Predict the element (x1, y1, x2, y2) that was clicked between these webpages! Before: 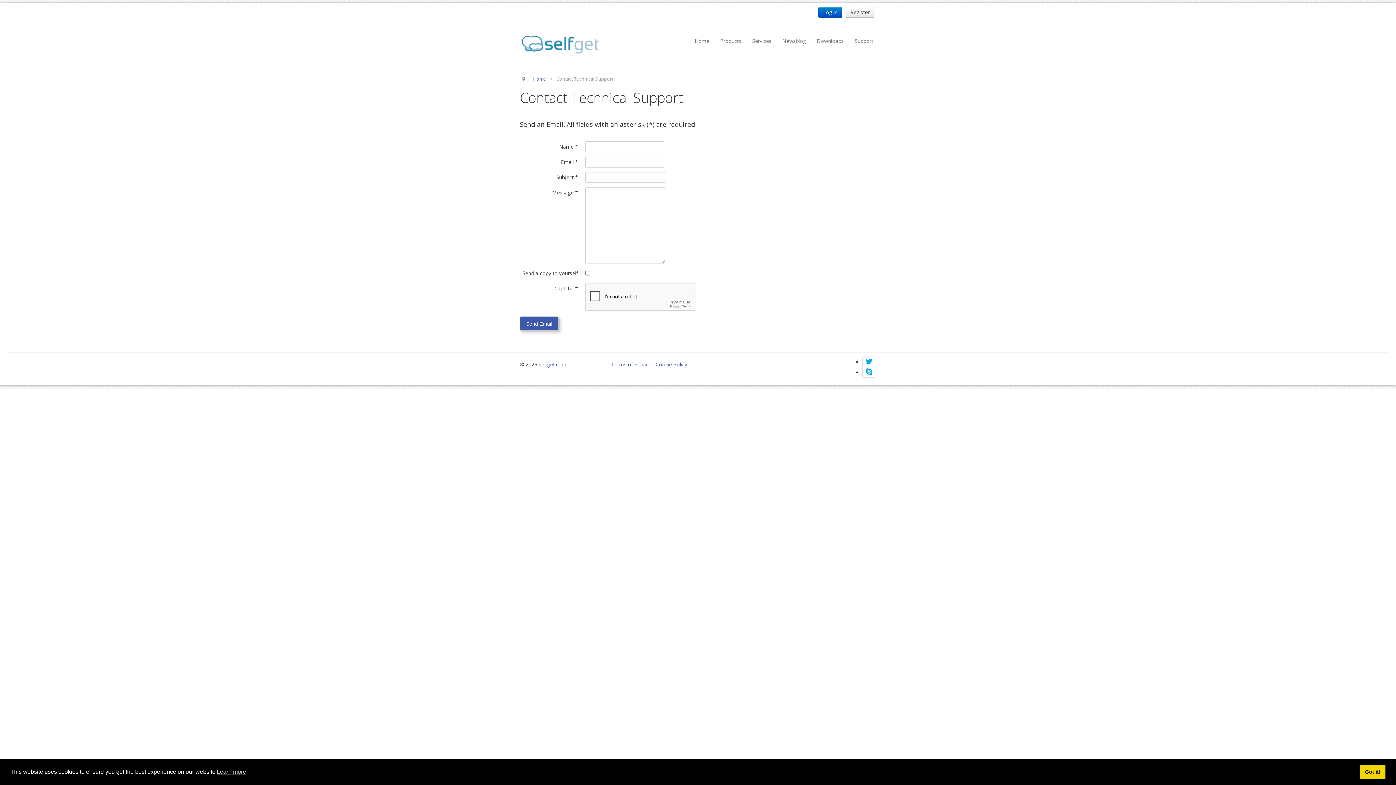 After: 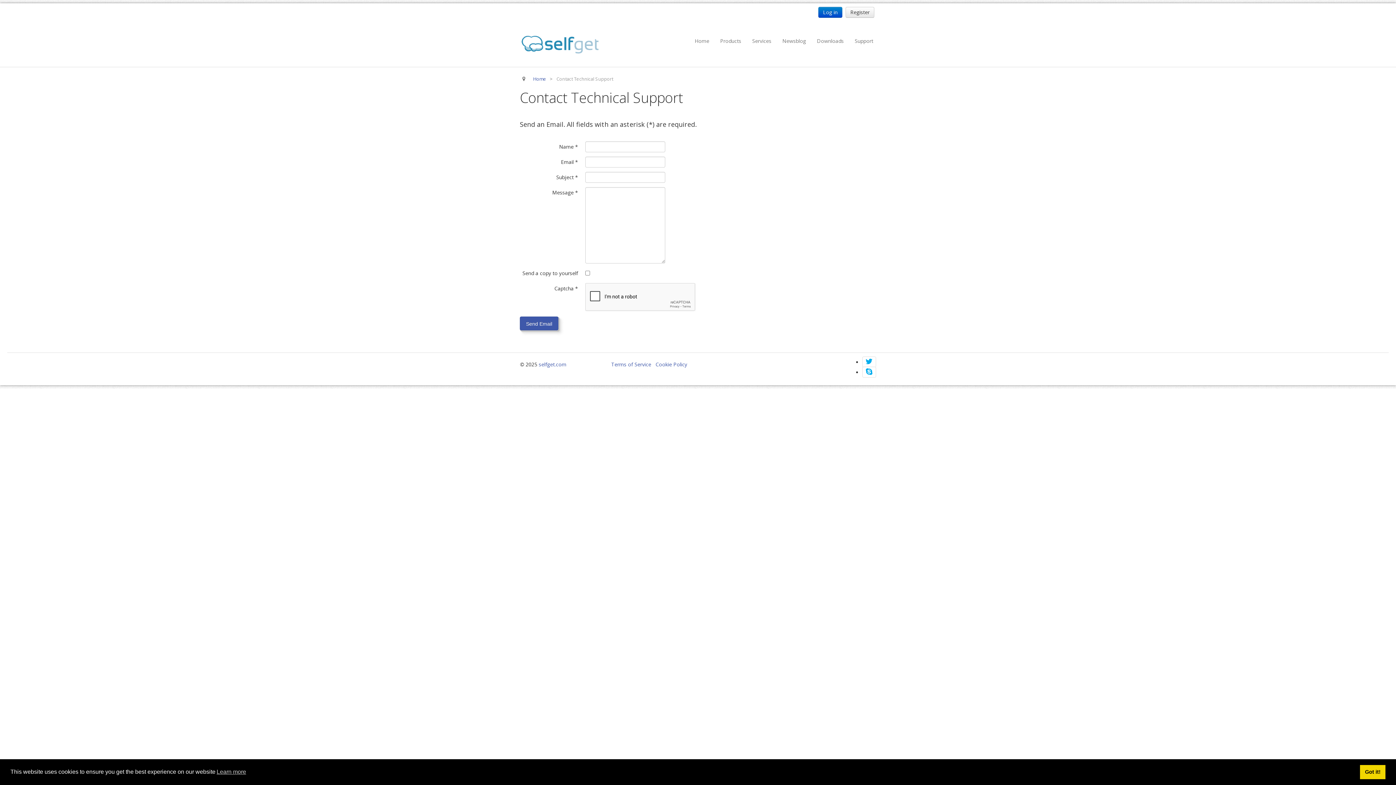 Action: bbox: (862, 356, 876, 367)